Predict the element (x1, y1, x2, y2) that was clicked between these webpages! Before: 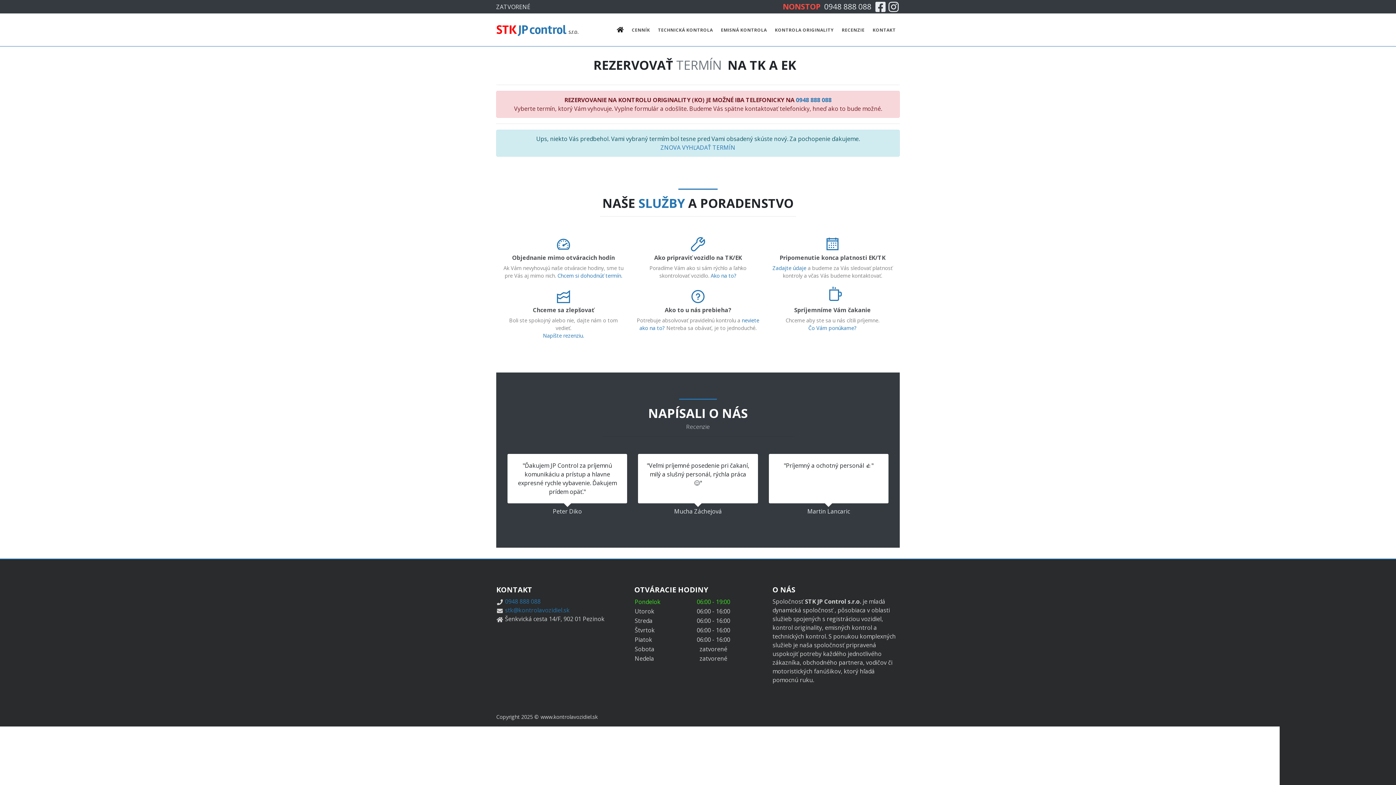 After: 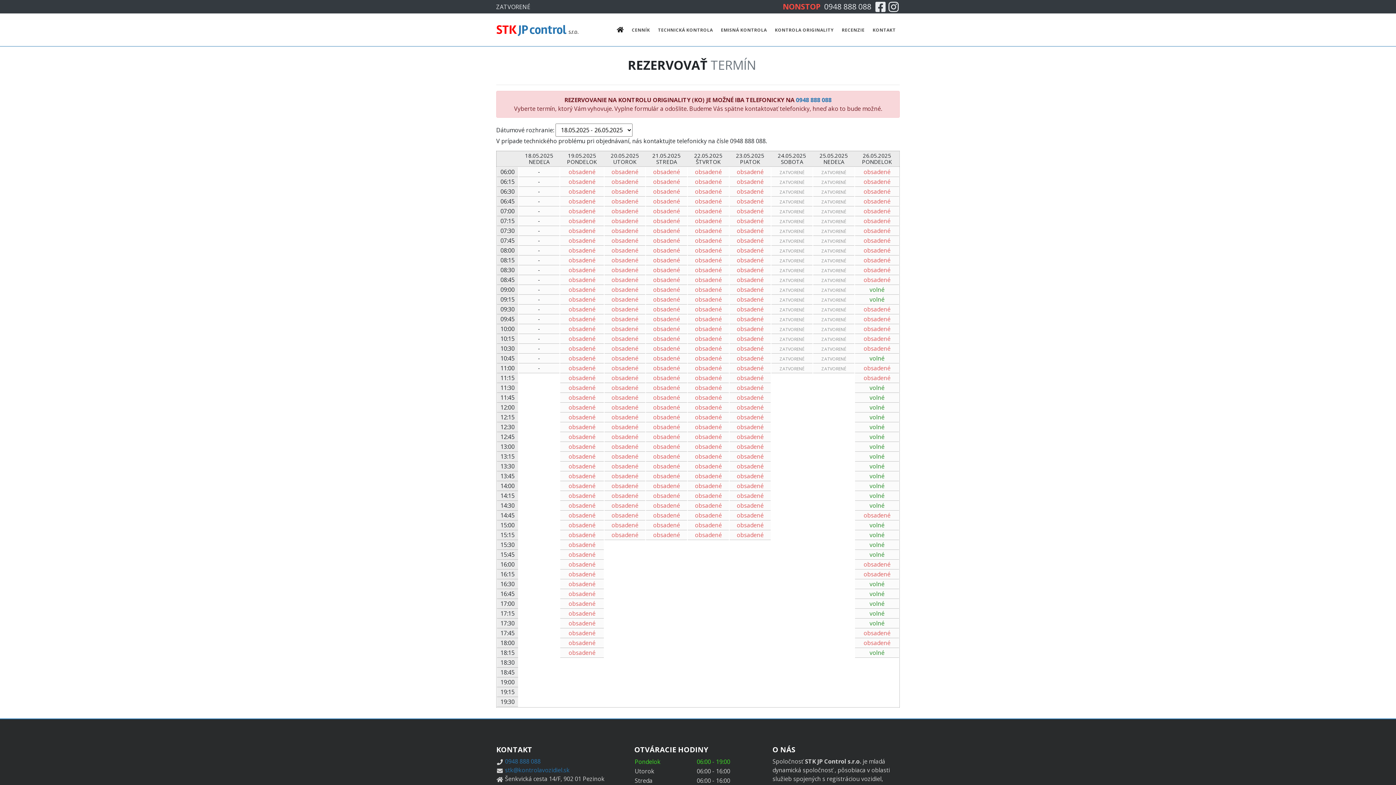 Action: label: Čo Vám ponúkame? bbox: (808, 324, 856, 331)